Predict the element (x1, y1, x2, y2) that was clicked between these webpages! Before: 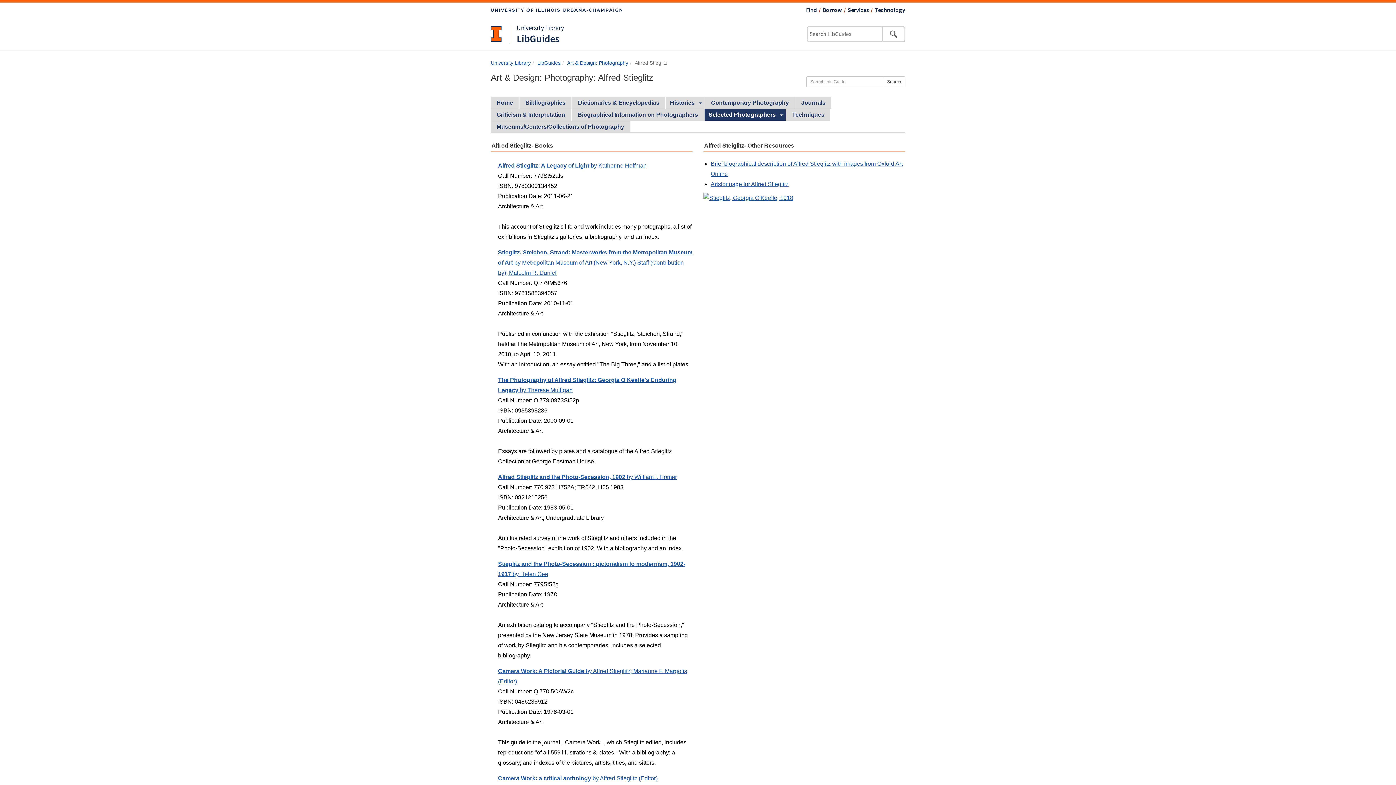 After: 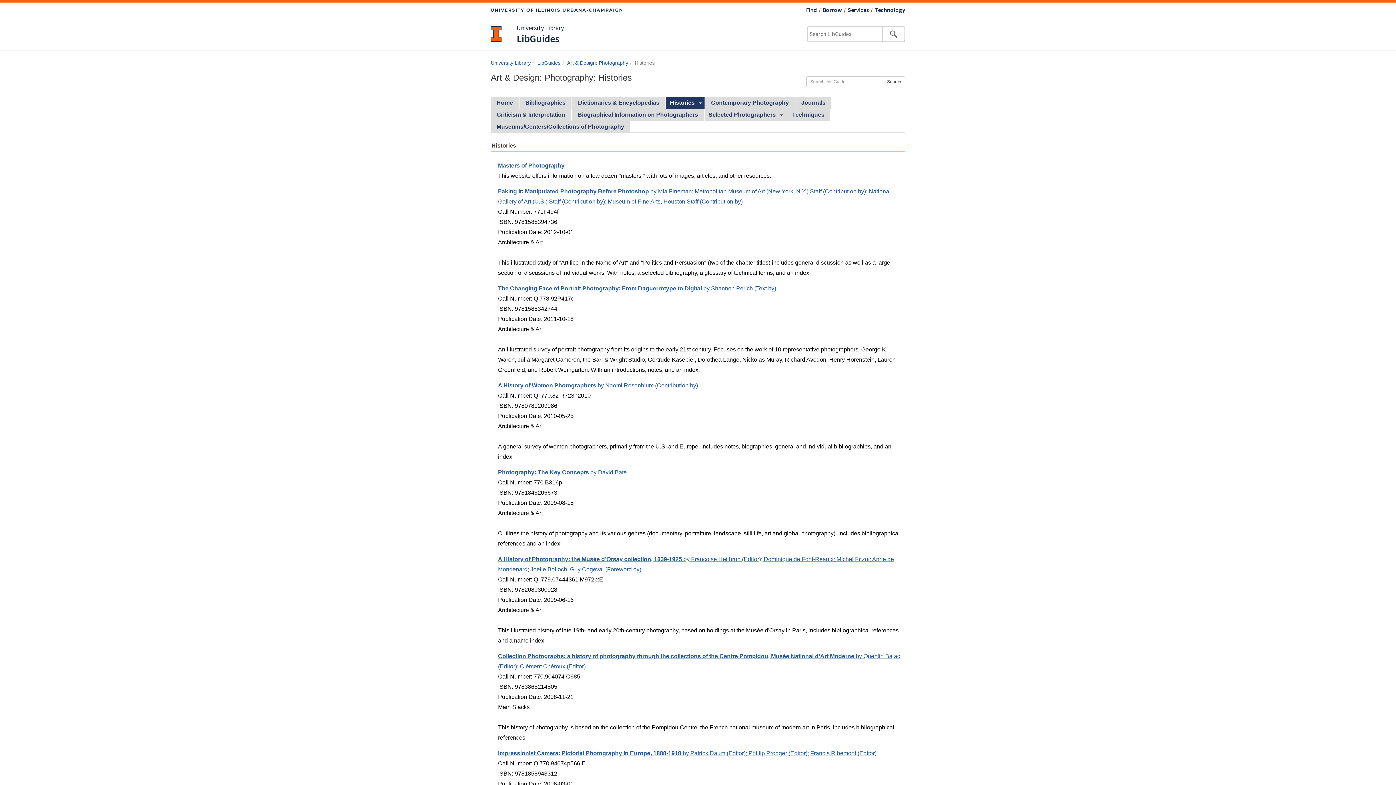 Action: bbox: (666, 96, 697, 108) label: Histories